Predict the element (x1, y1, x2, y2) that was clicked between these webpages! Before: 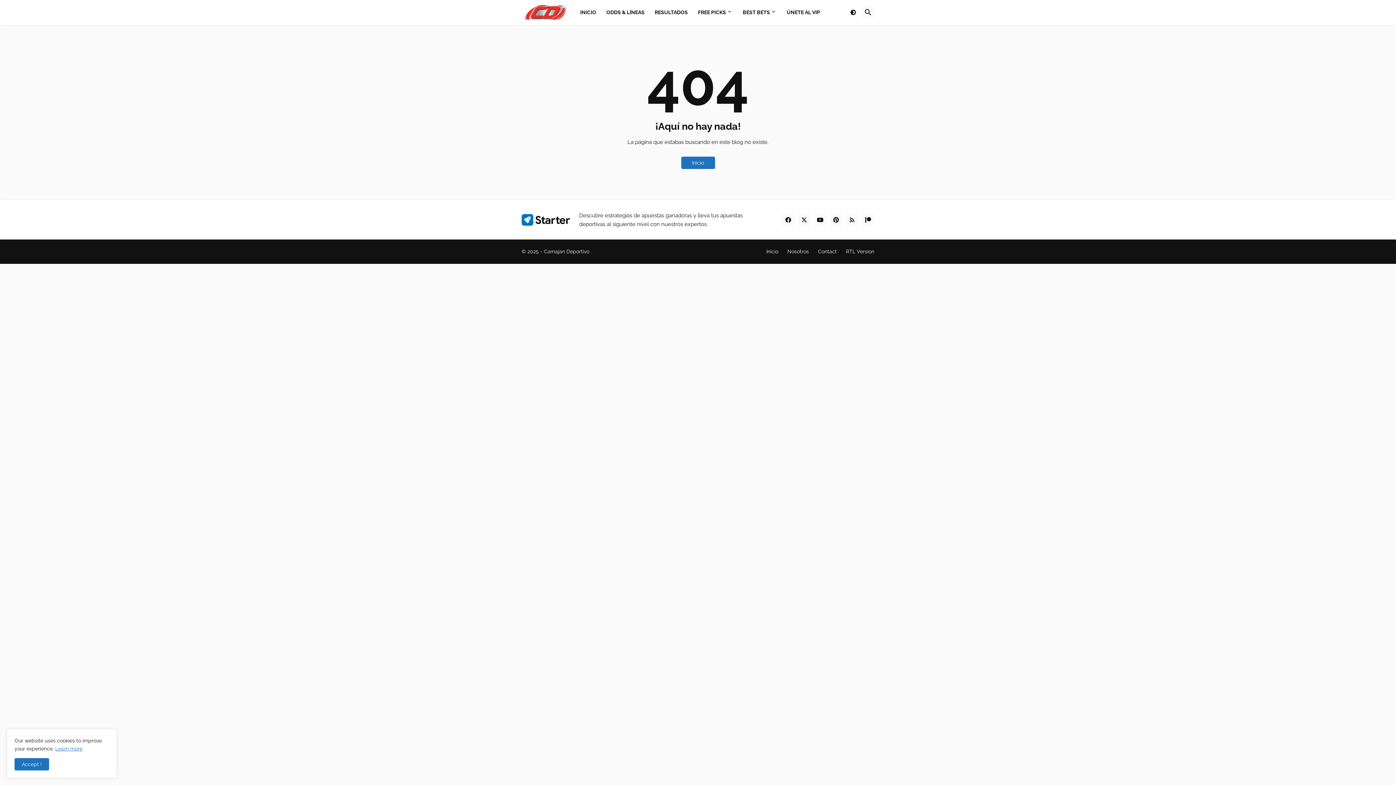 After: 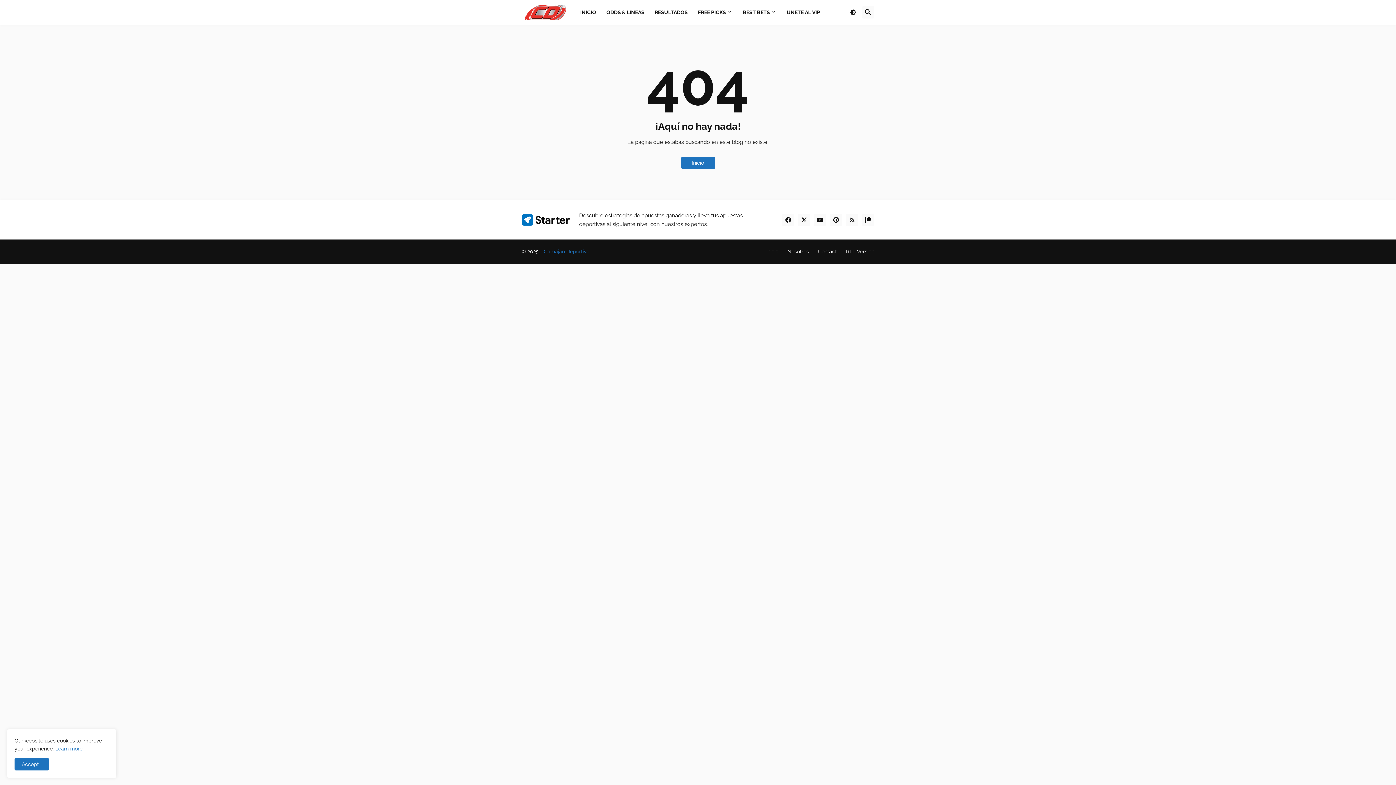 Action: bbox: (544, 248, 589, 254) label: Camajan Deportivo